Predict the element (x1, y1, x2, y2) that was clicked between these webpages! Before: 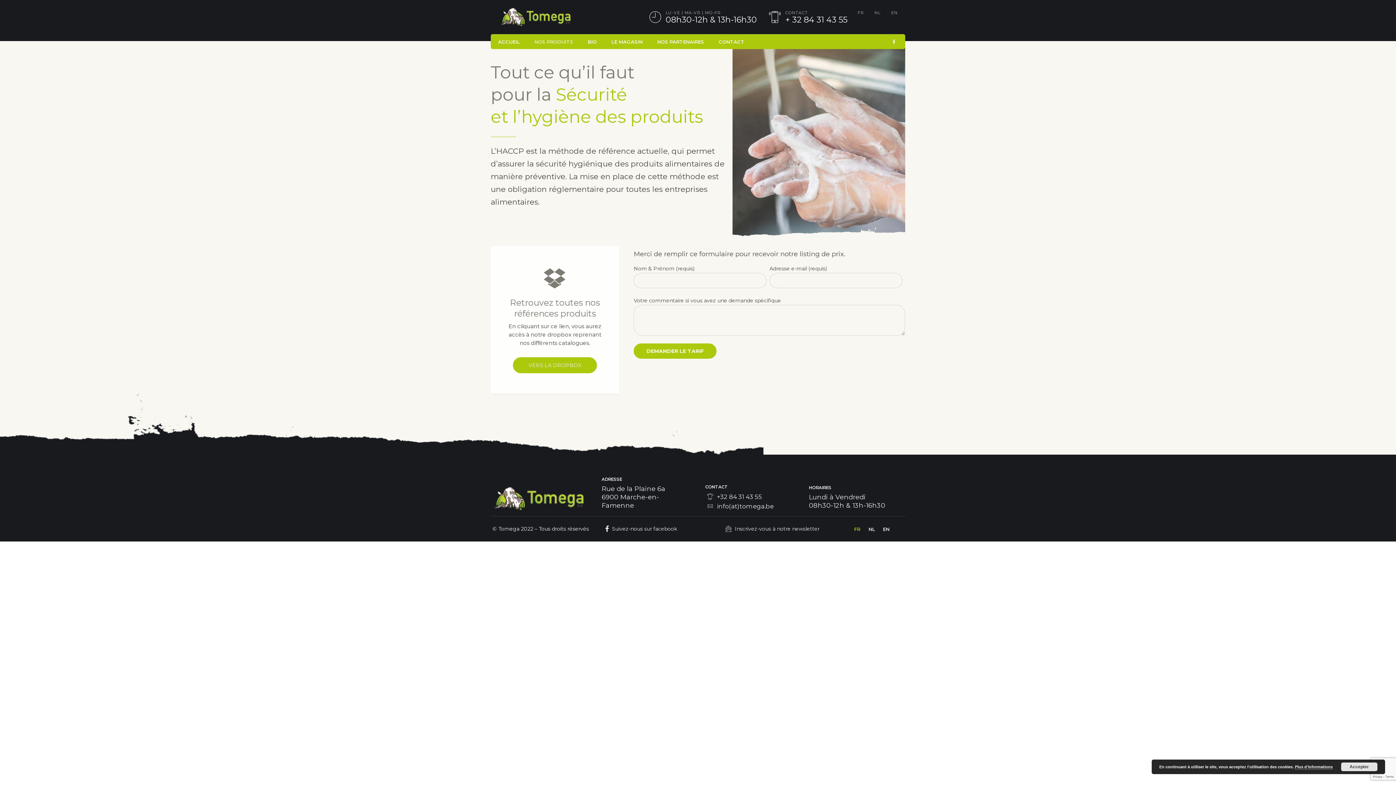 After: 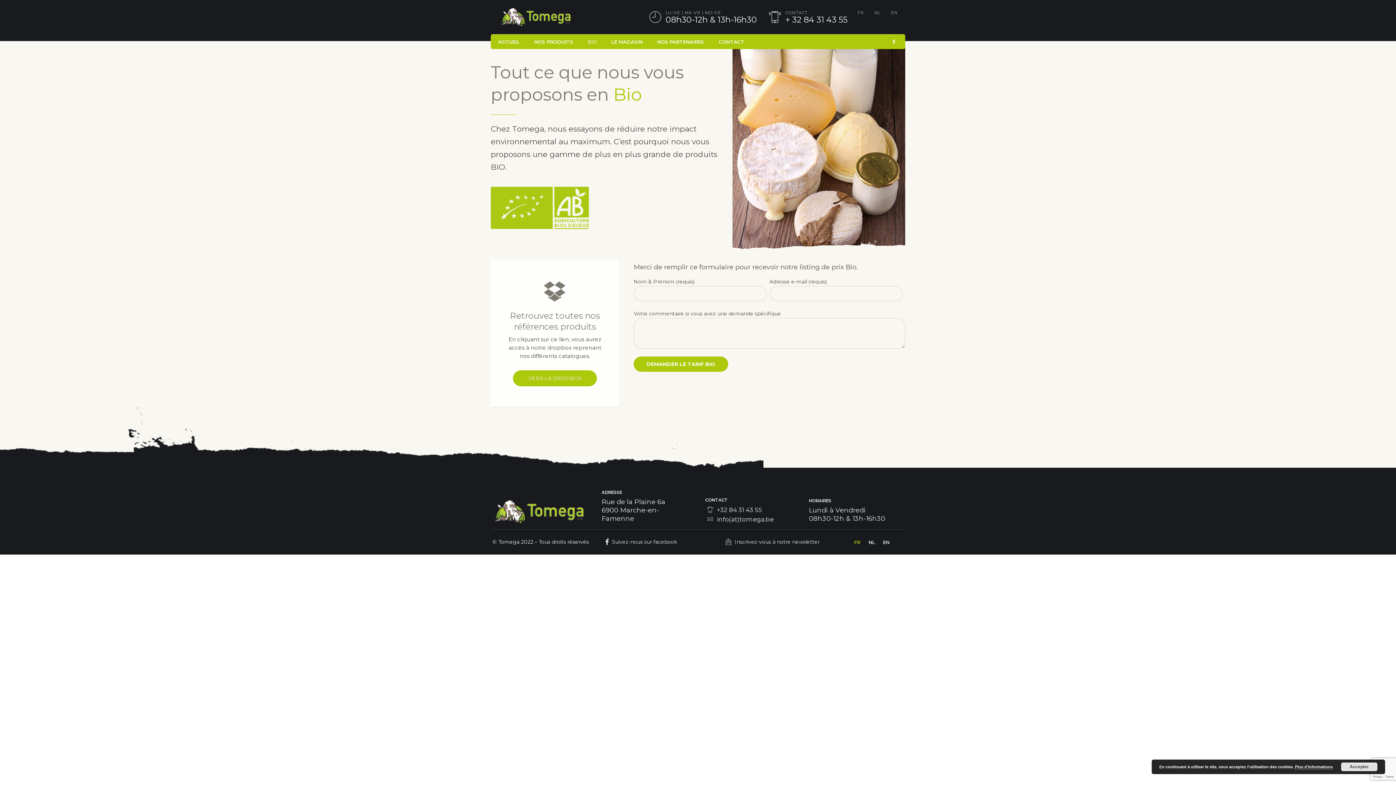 Action: label: BIO bbox: (588, 34, 597, 49)